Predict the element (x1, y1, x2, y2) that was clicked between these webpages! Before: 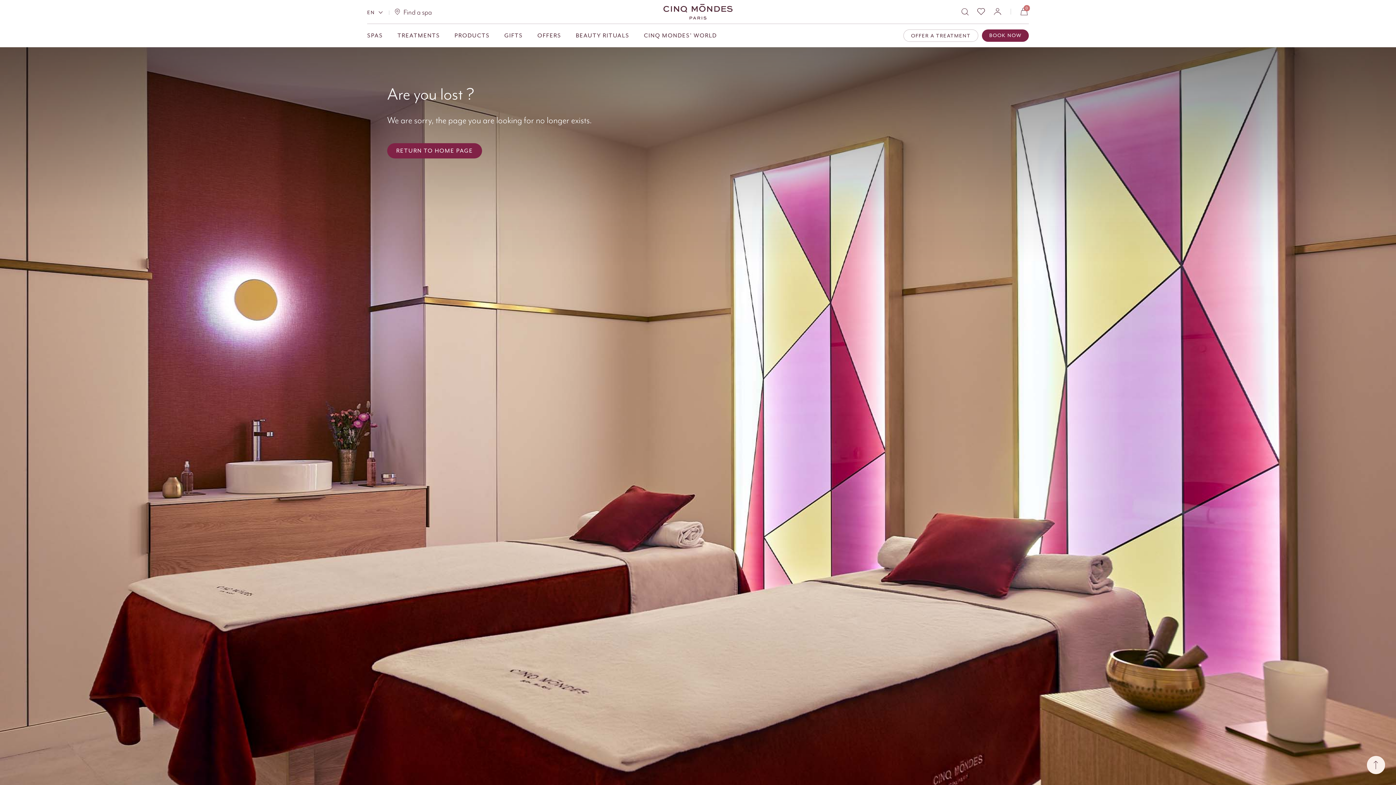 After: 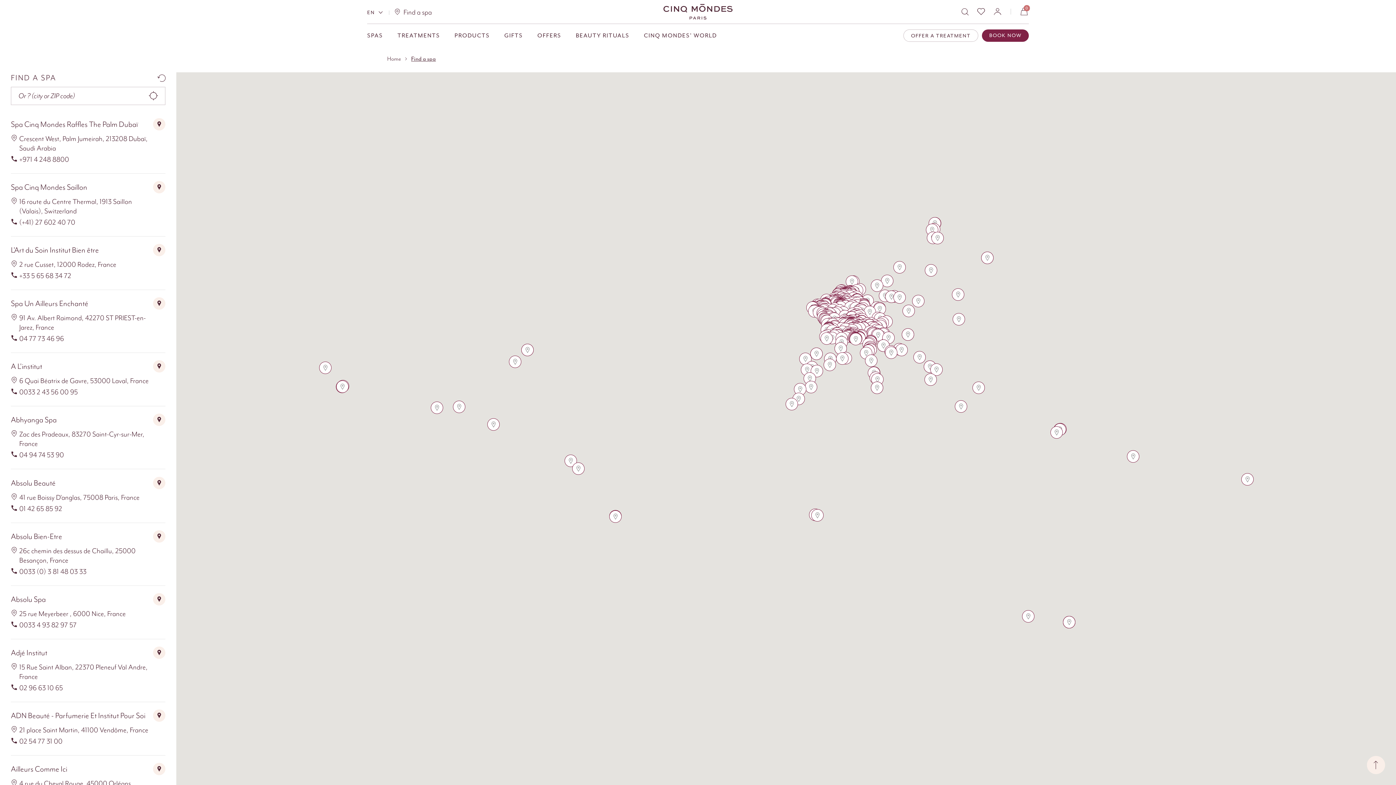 Action: label: Find a spa bbox: (394, 8, 431, 17)